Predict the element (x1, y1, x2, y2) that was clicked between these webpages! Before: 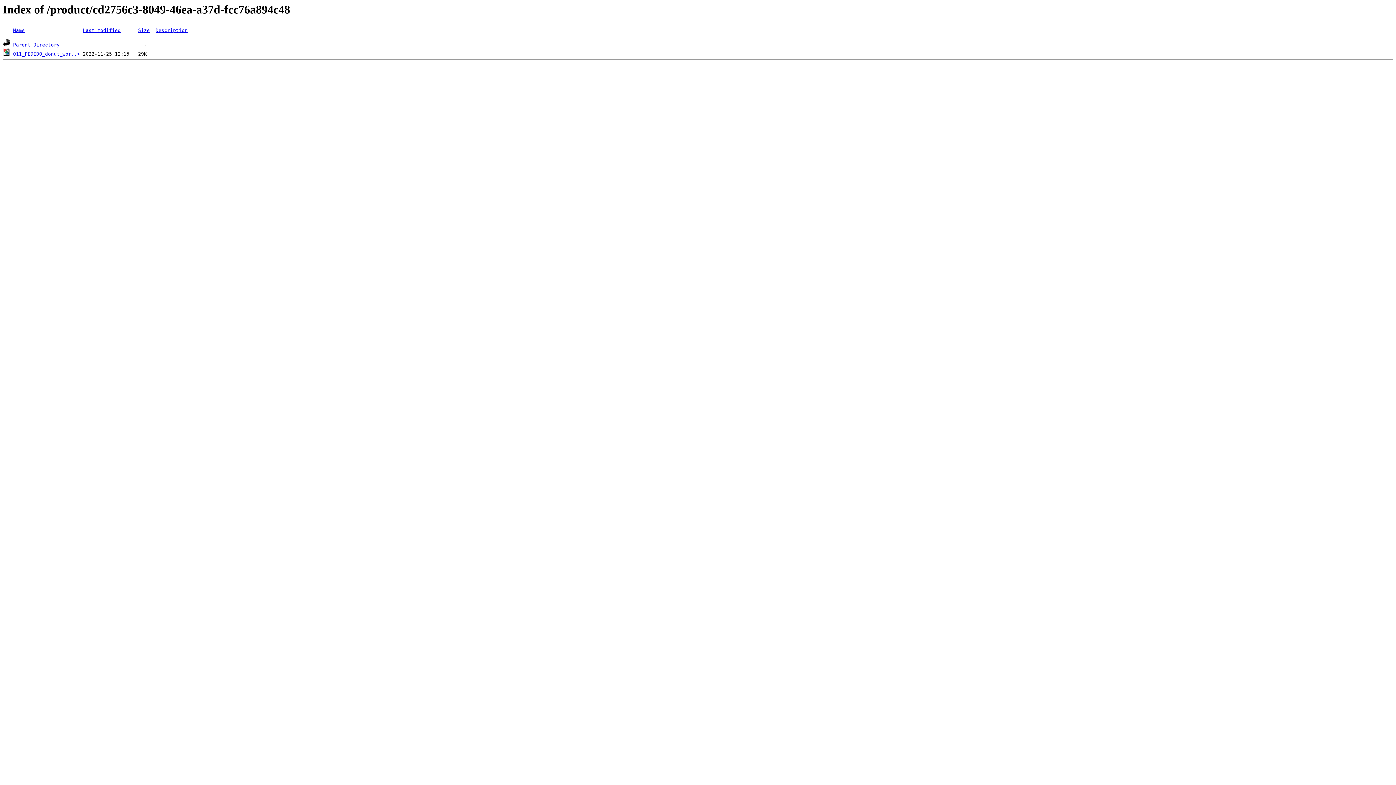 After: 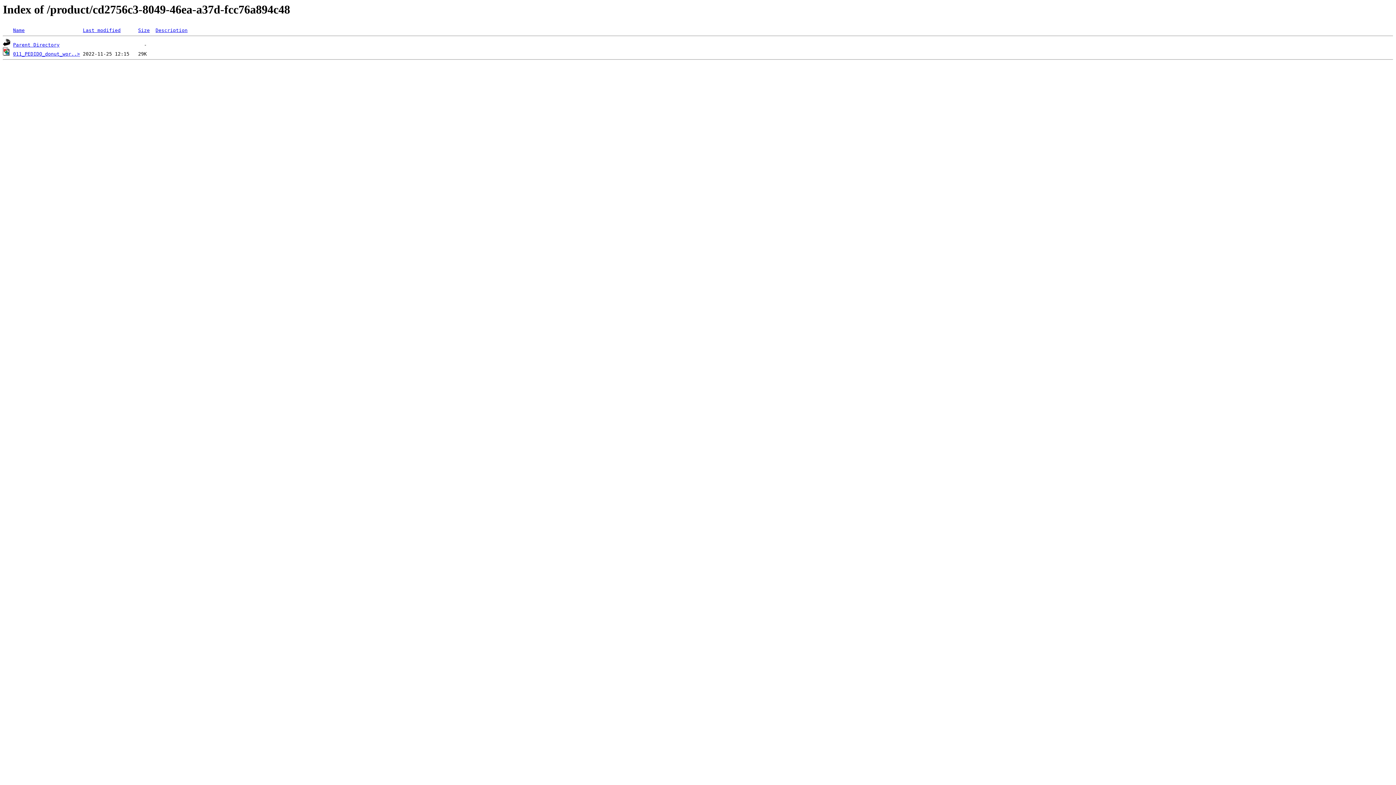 Action: bbox: (138, 27, 149, 33) label: Size